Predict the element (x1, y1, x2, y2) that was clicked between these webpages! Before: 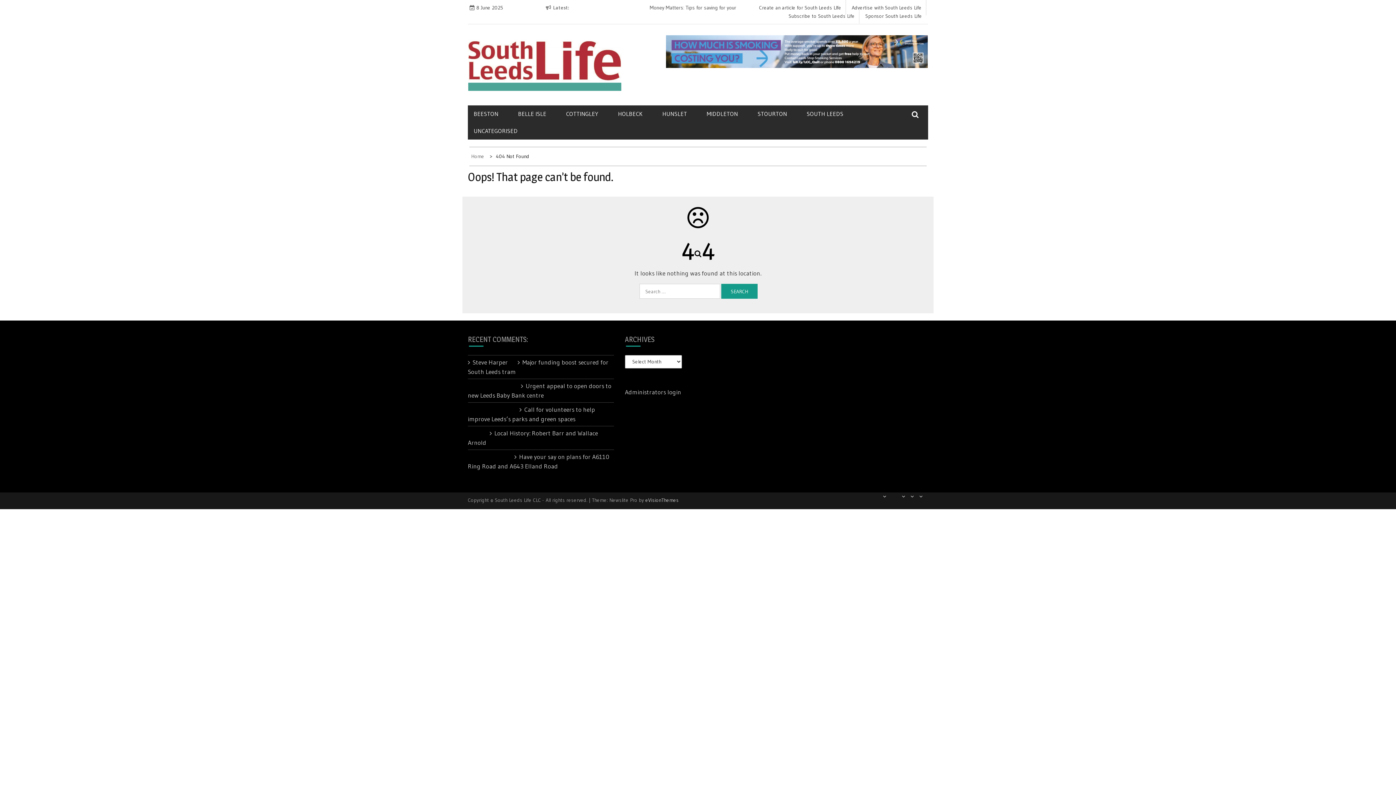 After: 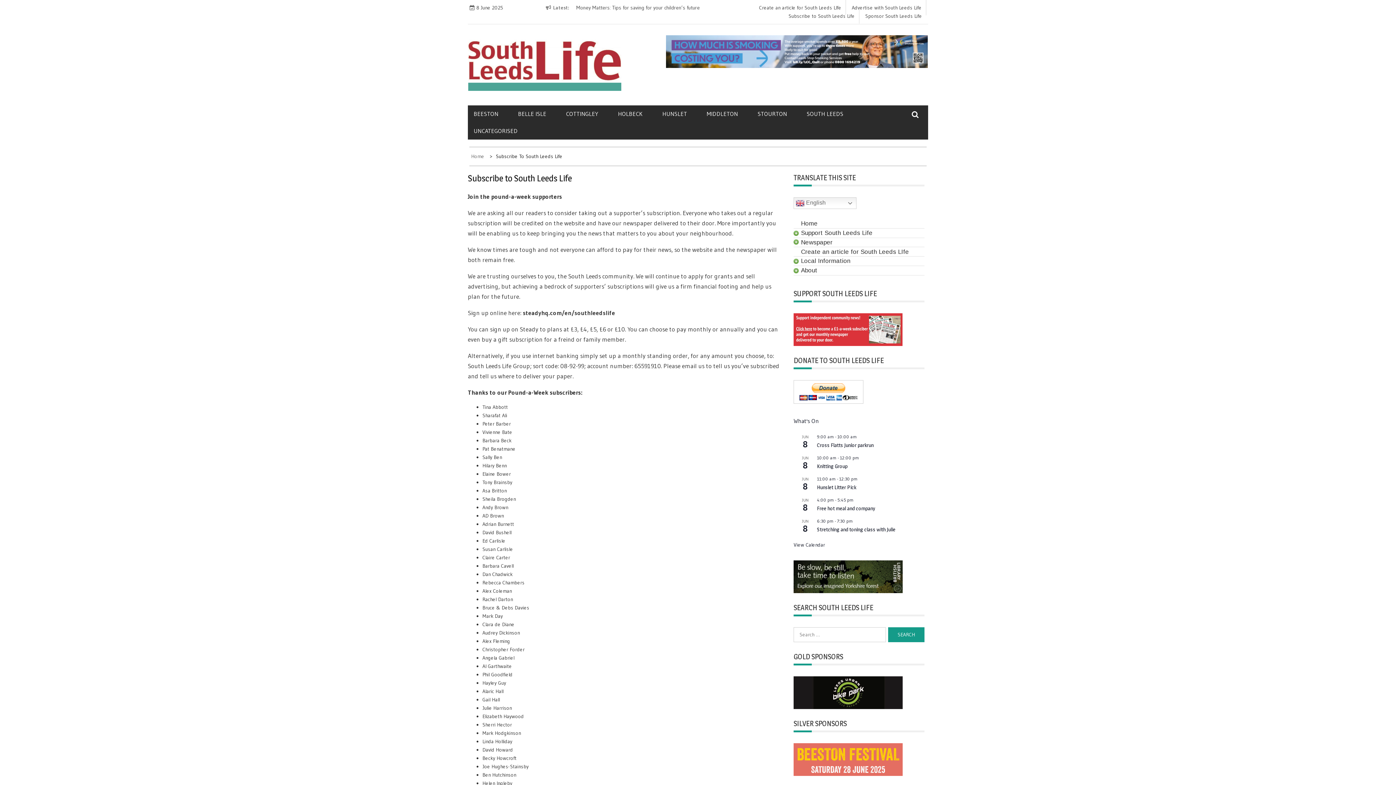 Action: label: Subscribe to South Leeds Life bbox: (788, 12, 854, 19)